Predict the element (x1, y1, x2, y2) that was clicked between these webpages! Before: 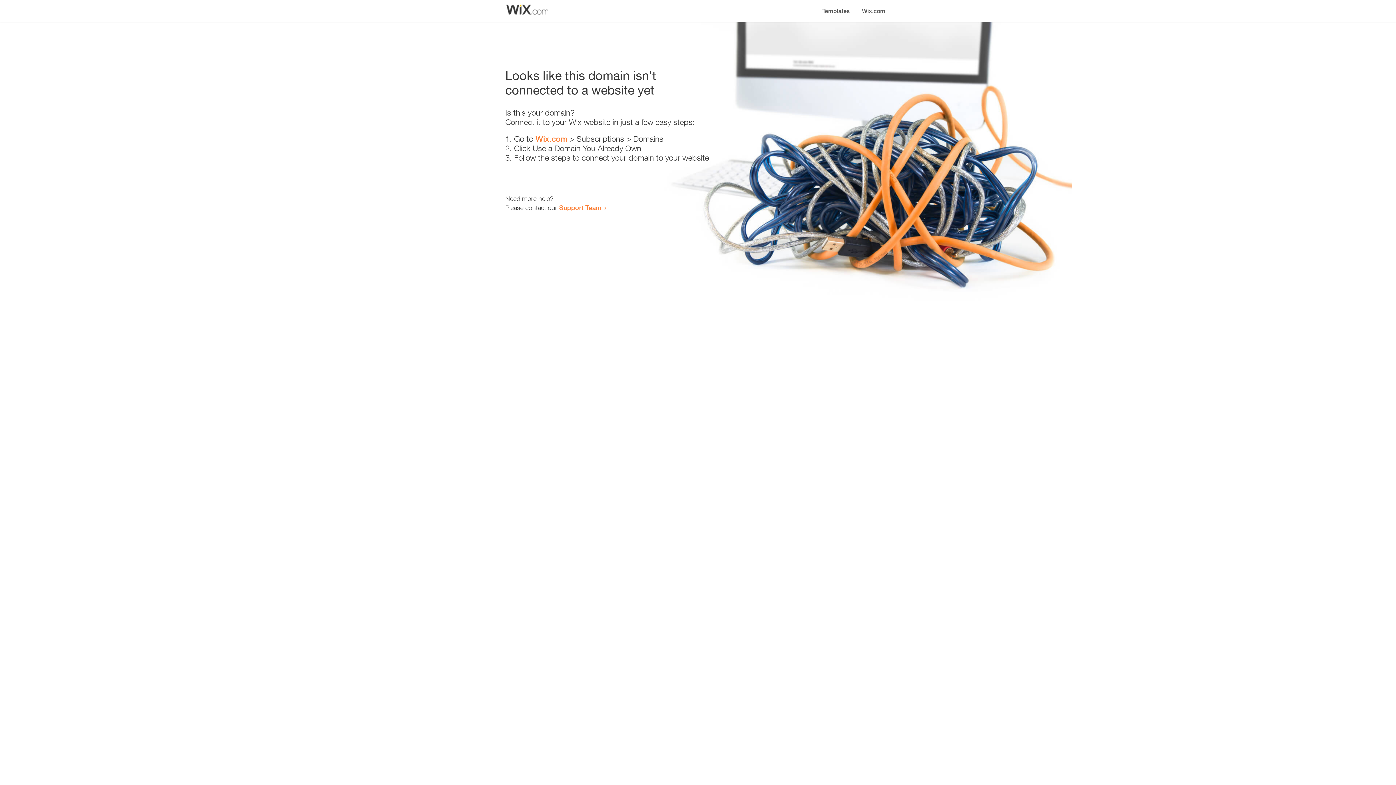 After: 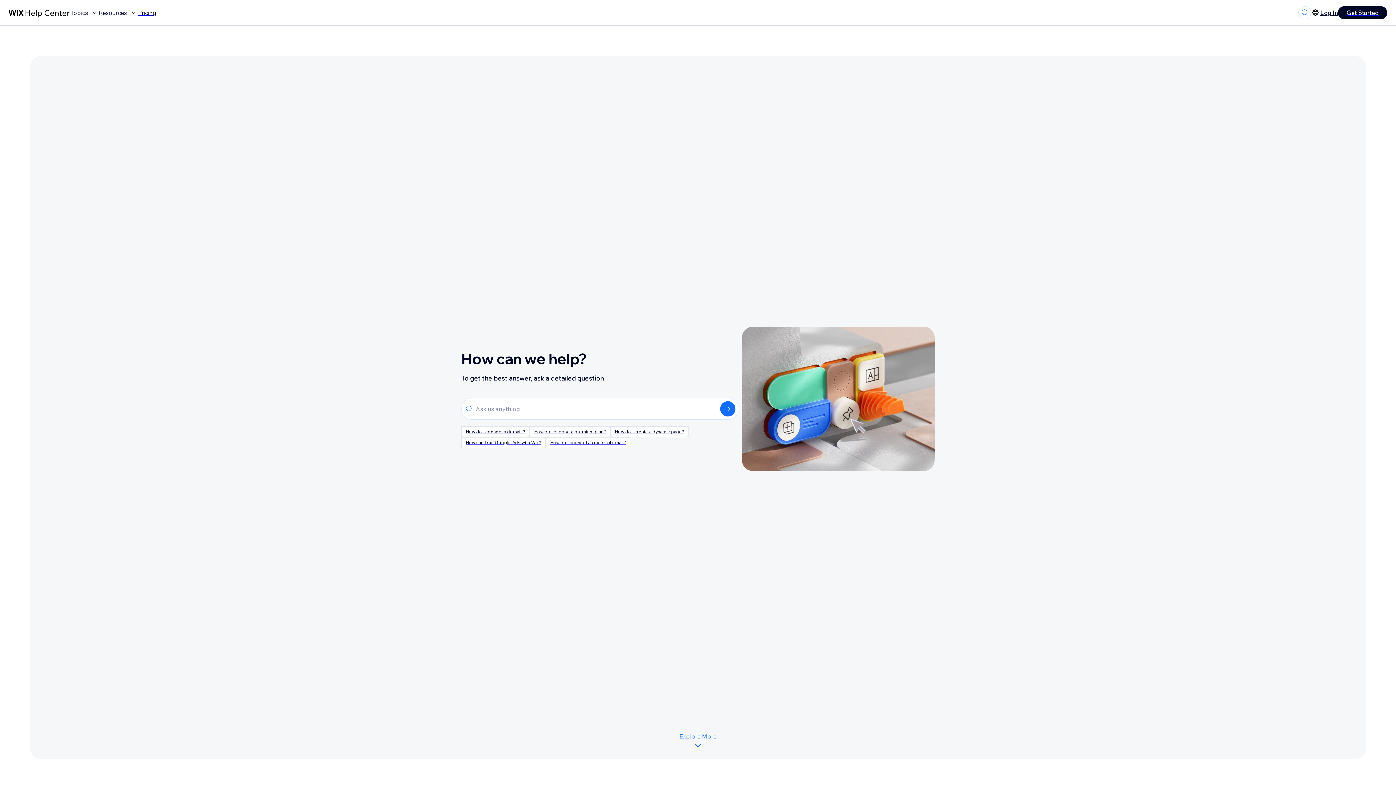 Action: bbox: (559, 203, 601, 211) label: Support Team